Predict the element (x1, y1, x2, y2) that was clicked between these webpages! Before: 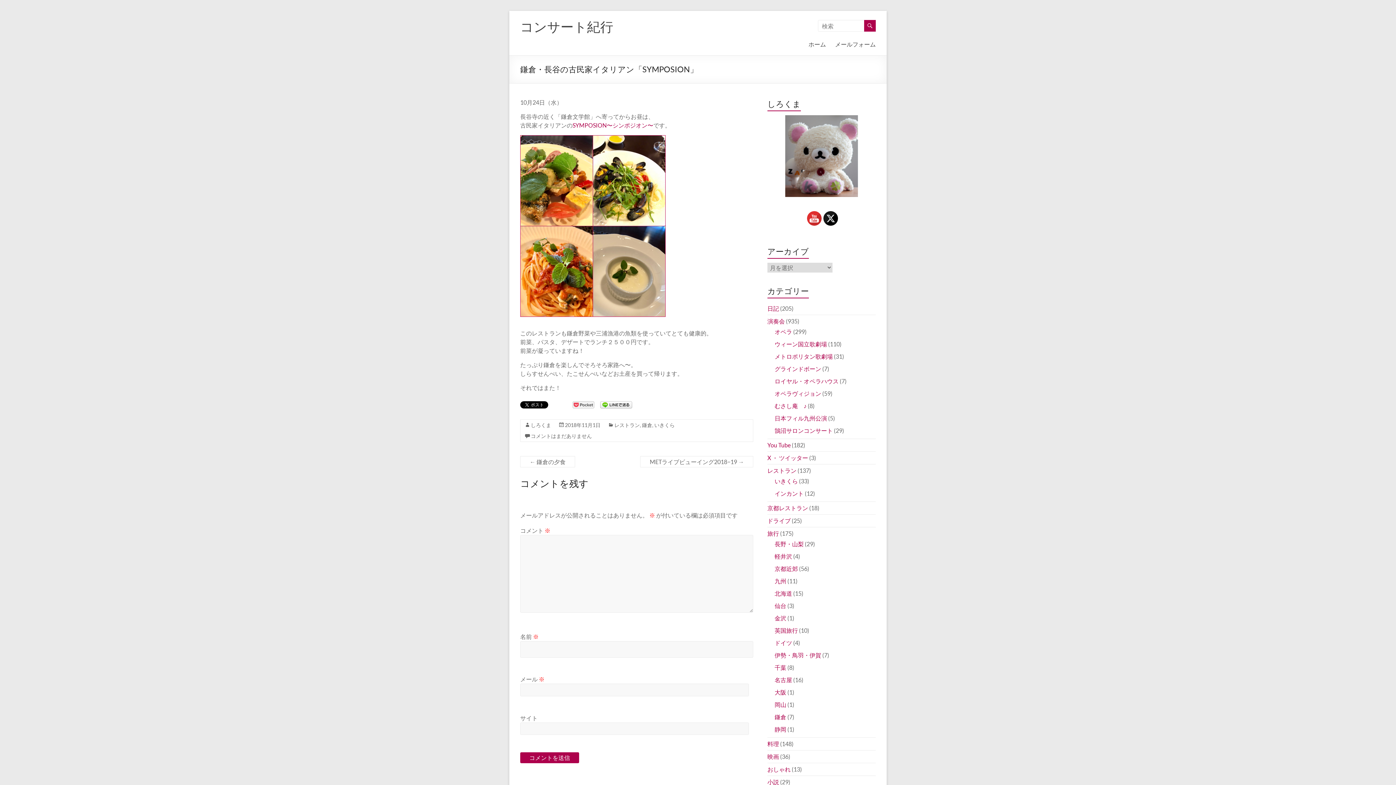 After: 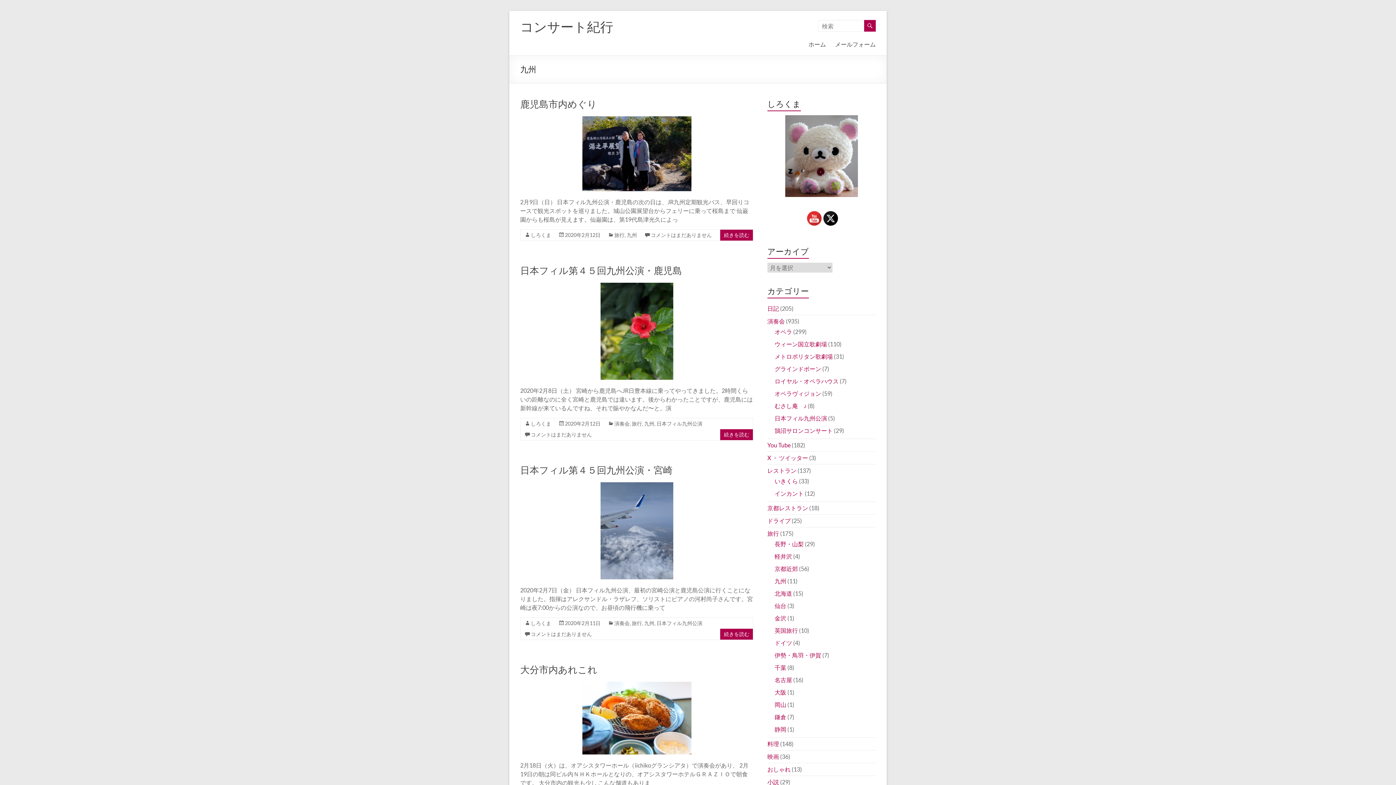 Action: bbox: (774, 577, 786, 584) label: 九州